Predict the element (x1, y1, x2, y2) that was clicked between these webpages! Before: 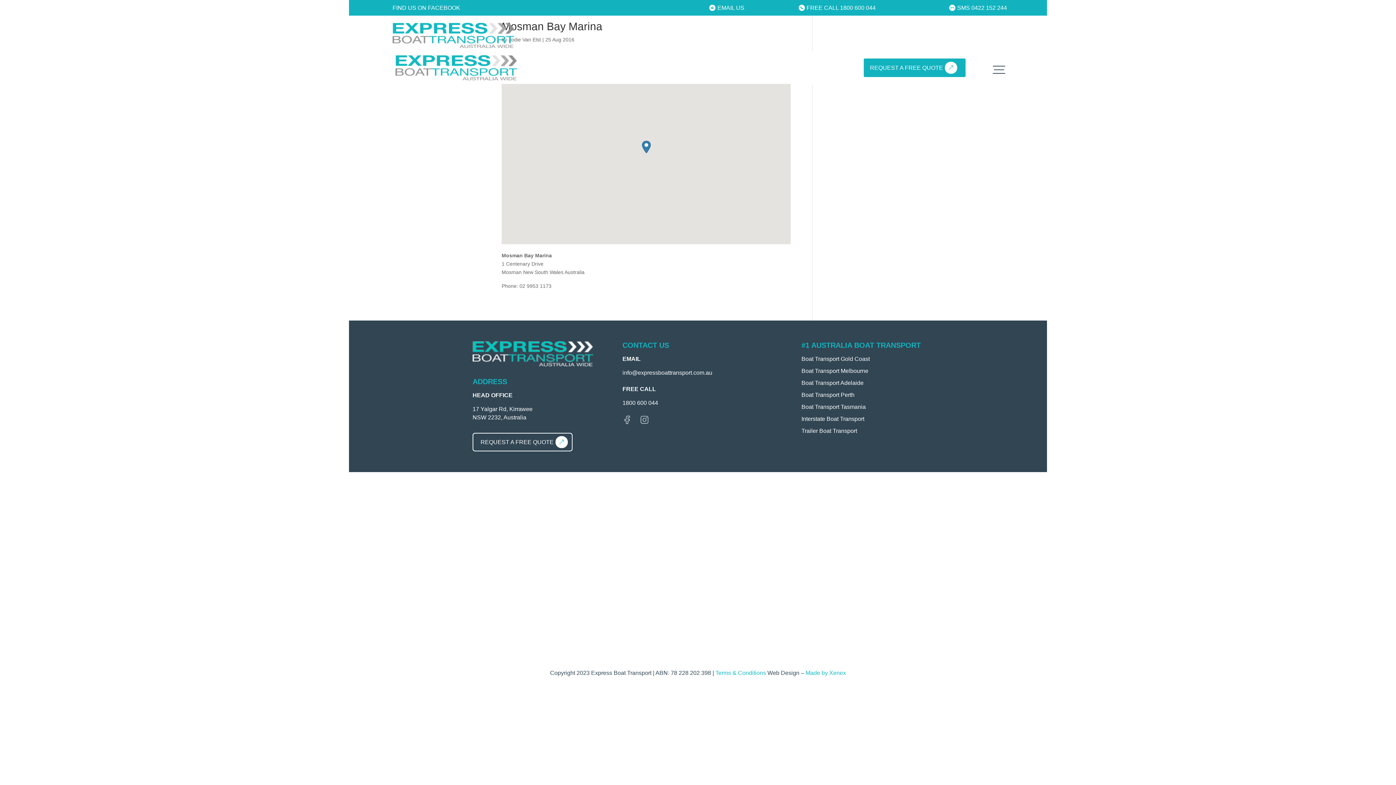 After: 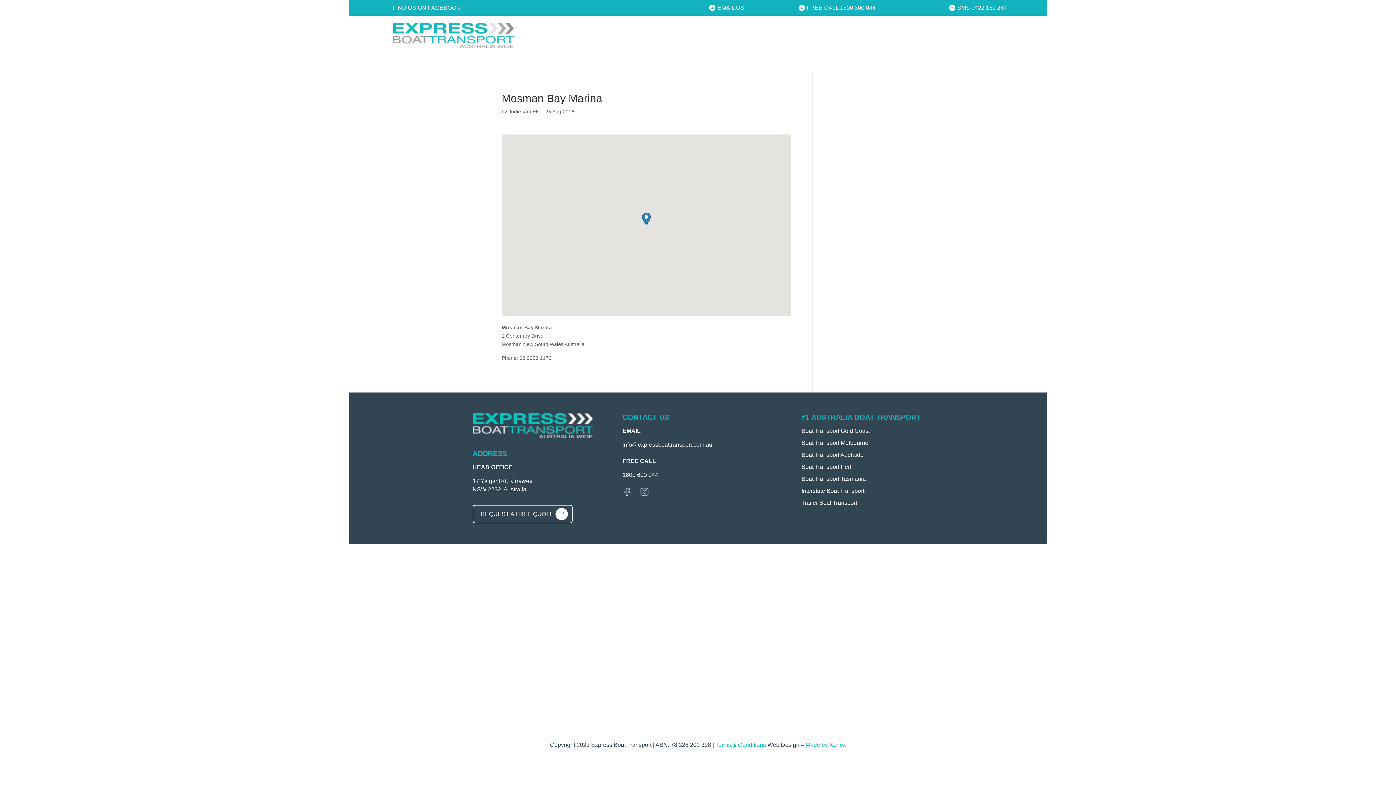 Action: label: Boat Transport Melbourne
 bbox: (801, 368, 868, 374)